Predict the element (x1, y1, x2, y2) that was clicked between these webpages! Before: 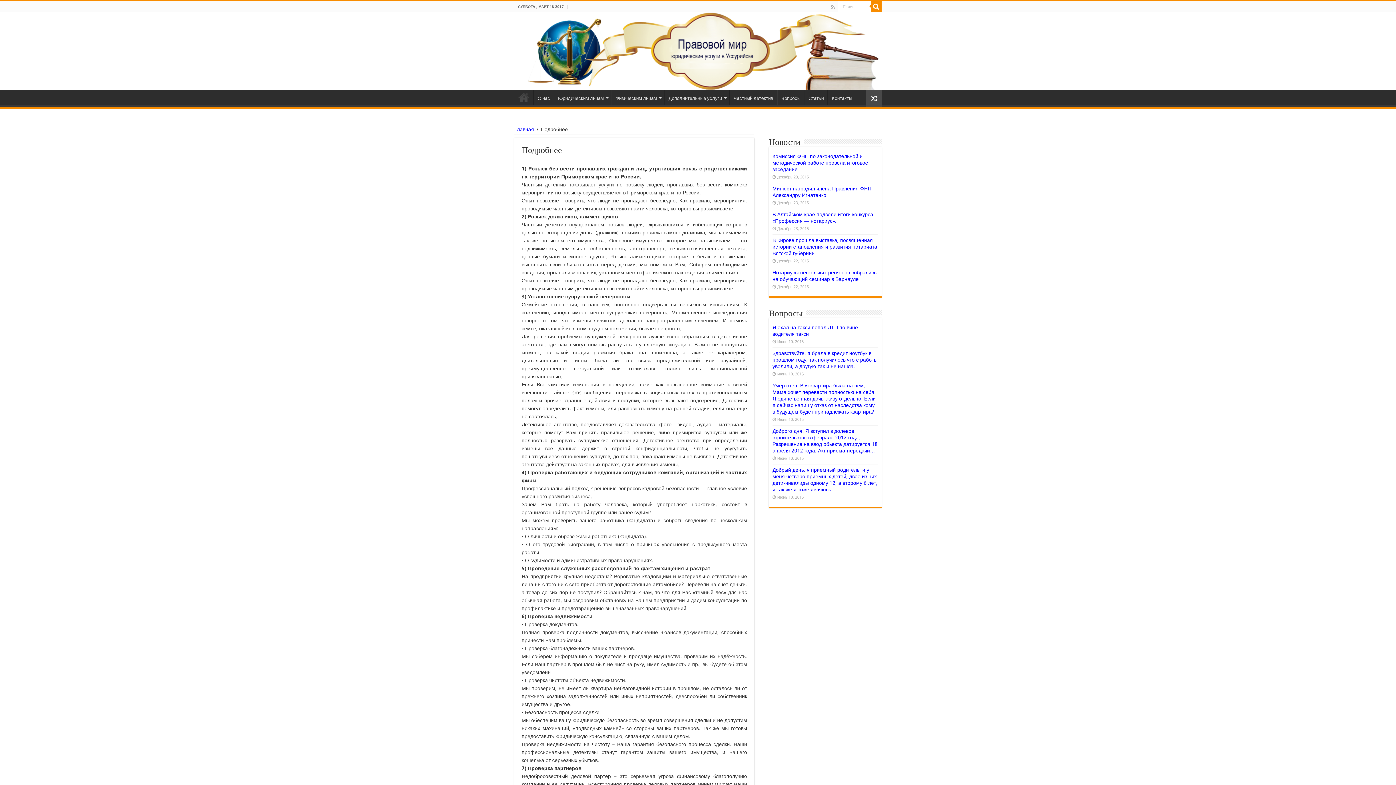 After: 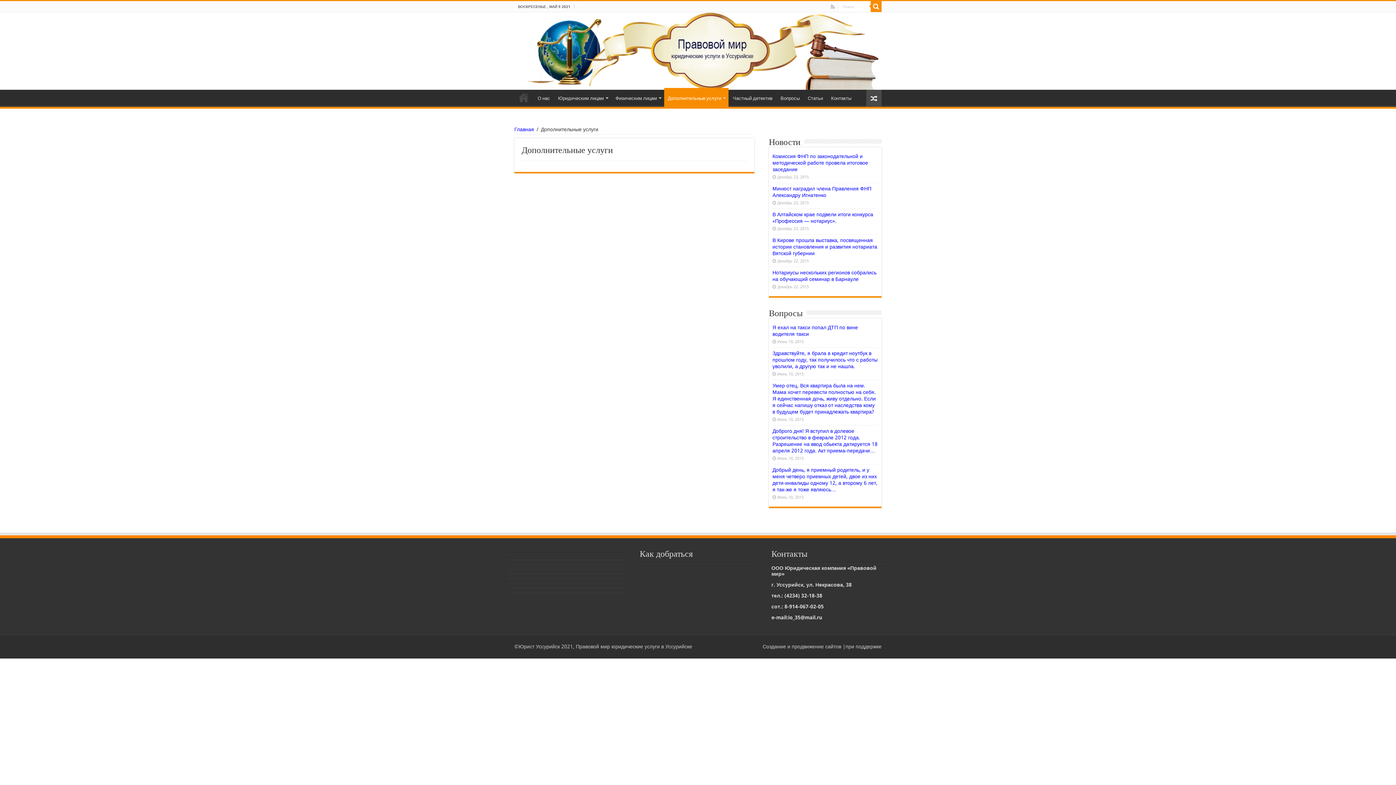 Action: bbox: (664, 89, 729, 104) label: Дополнительные услуги